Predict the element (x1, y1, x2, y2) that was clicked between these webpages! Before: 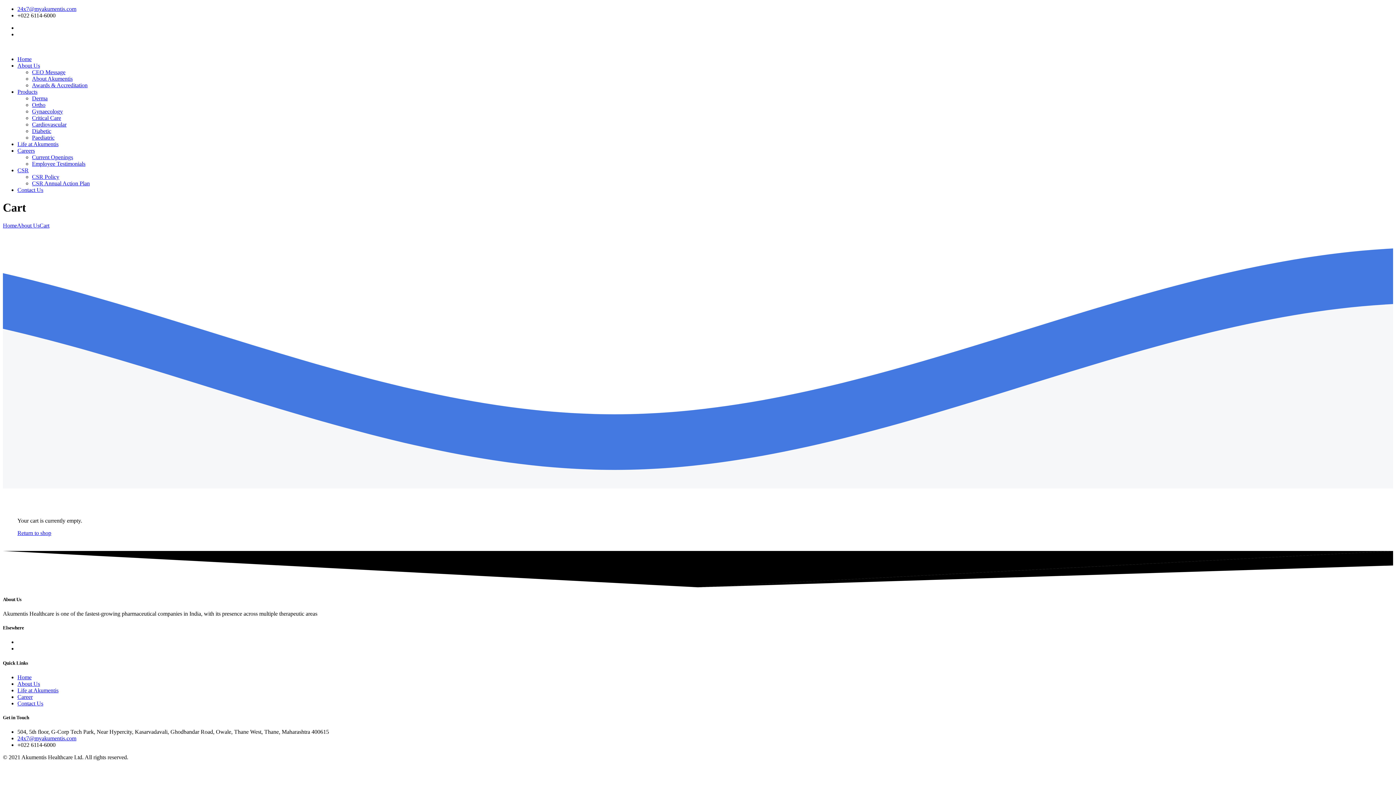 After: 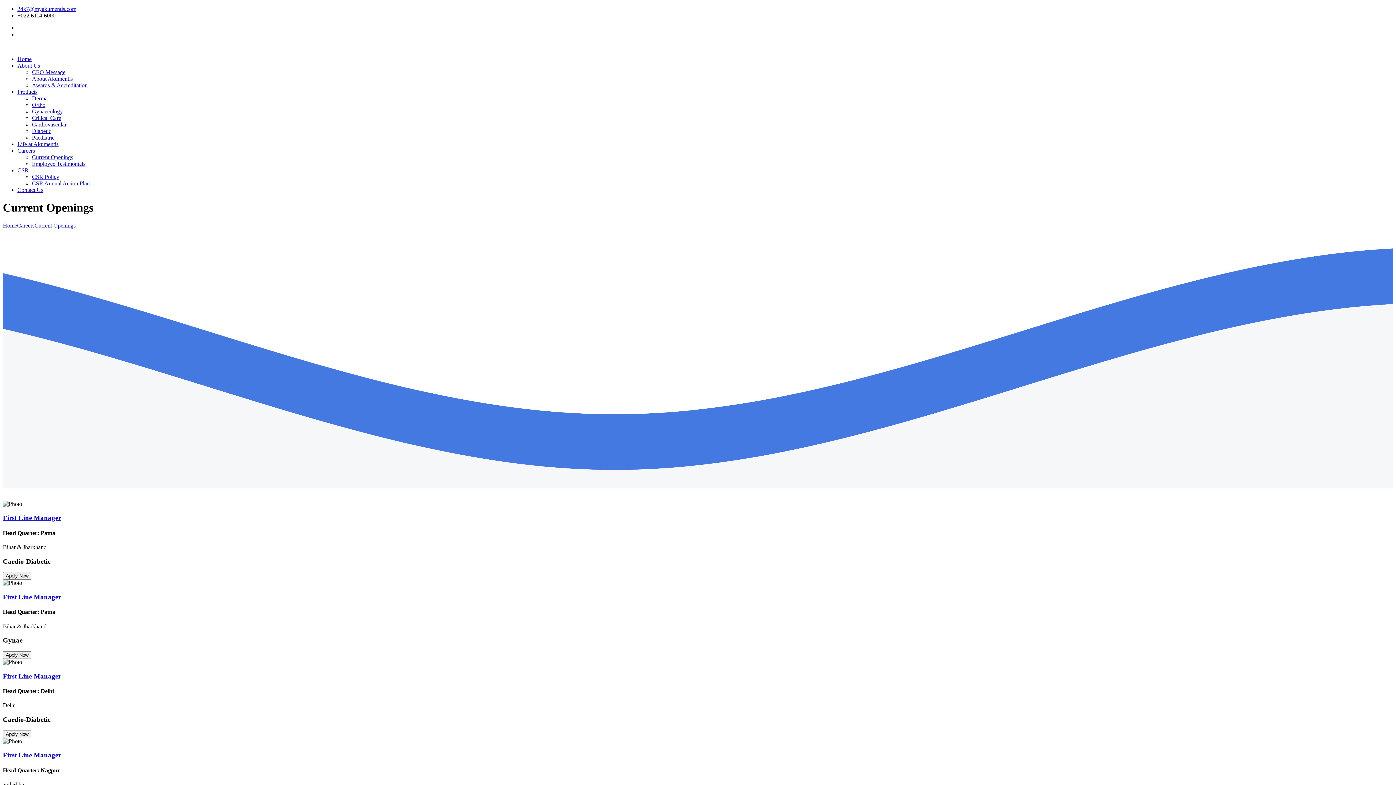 Action: bbox: (17, 694, 32, 700) label: Career